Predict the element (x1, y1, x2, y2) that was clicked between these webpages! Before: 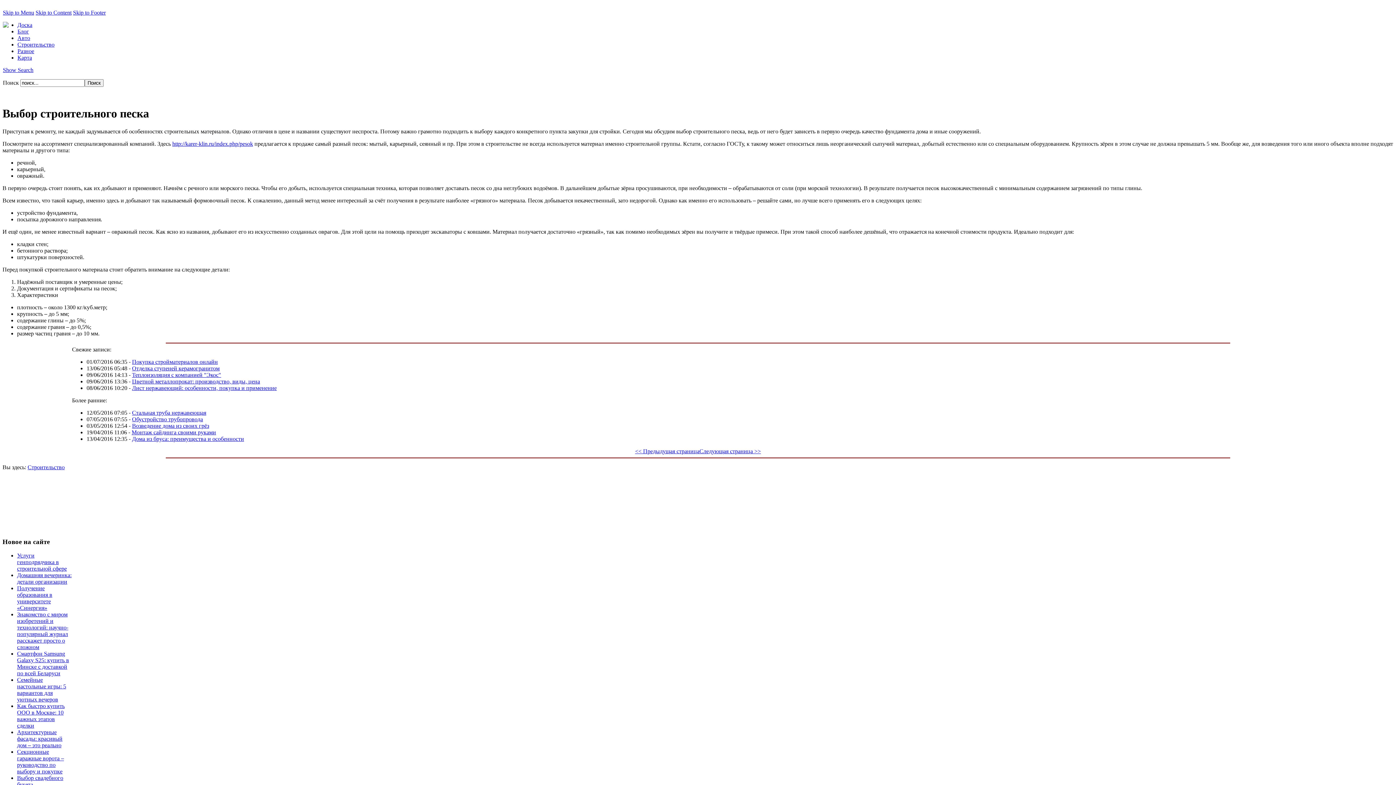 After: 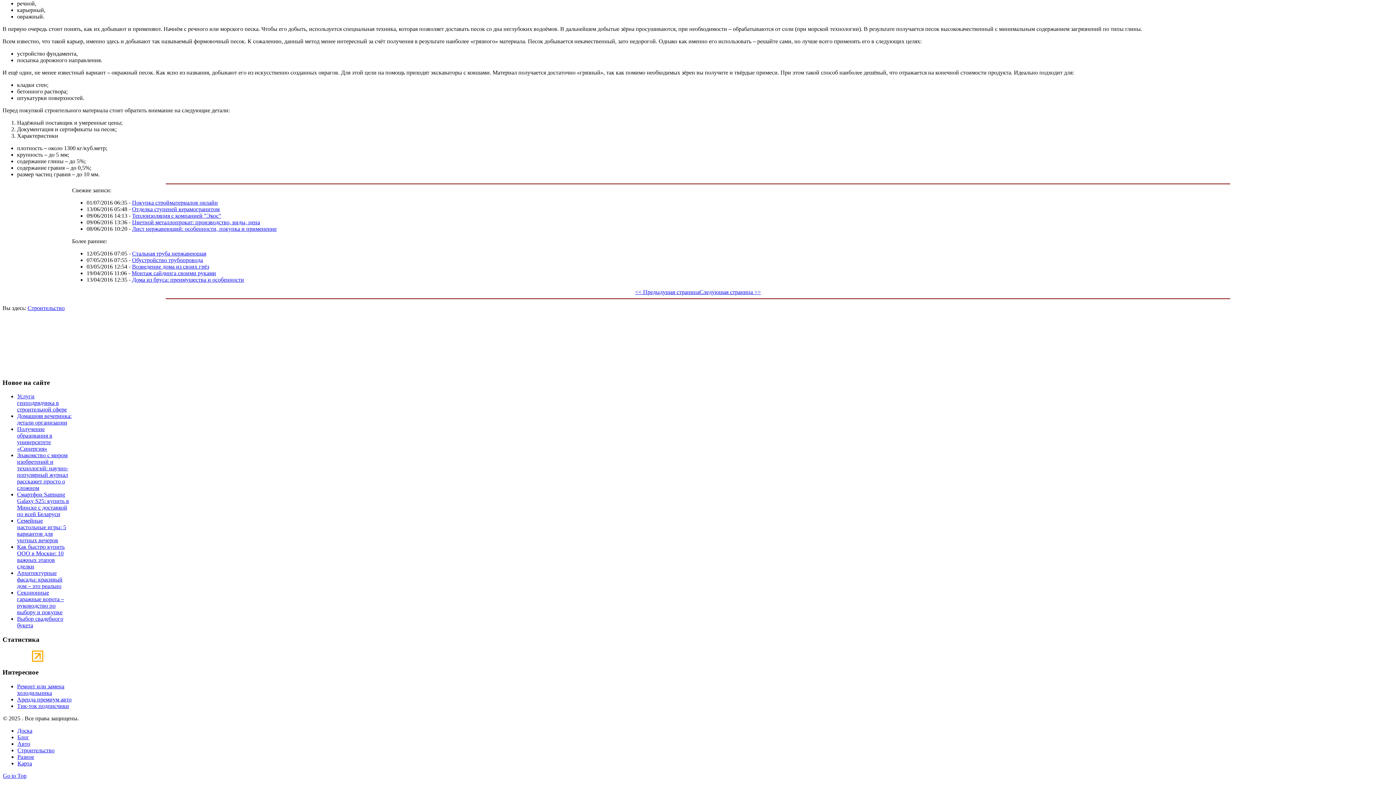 Action: label: Skip to Footer bbox: (73, 9, 105, 15)